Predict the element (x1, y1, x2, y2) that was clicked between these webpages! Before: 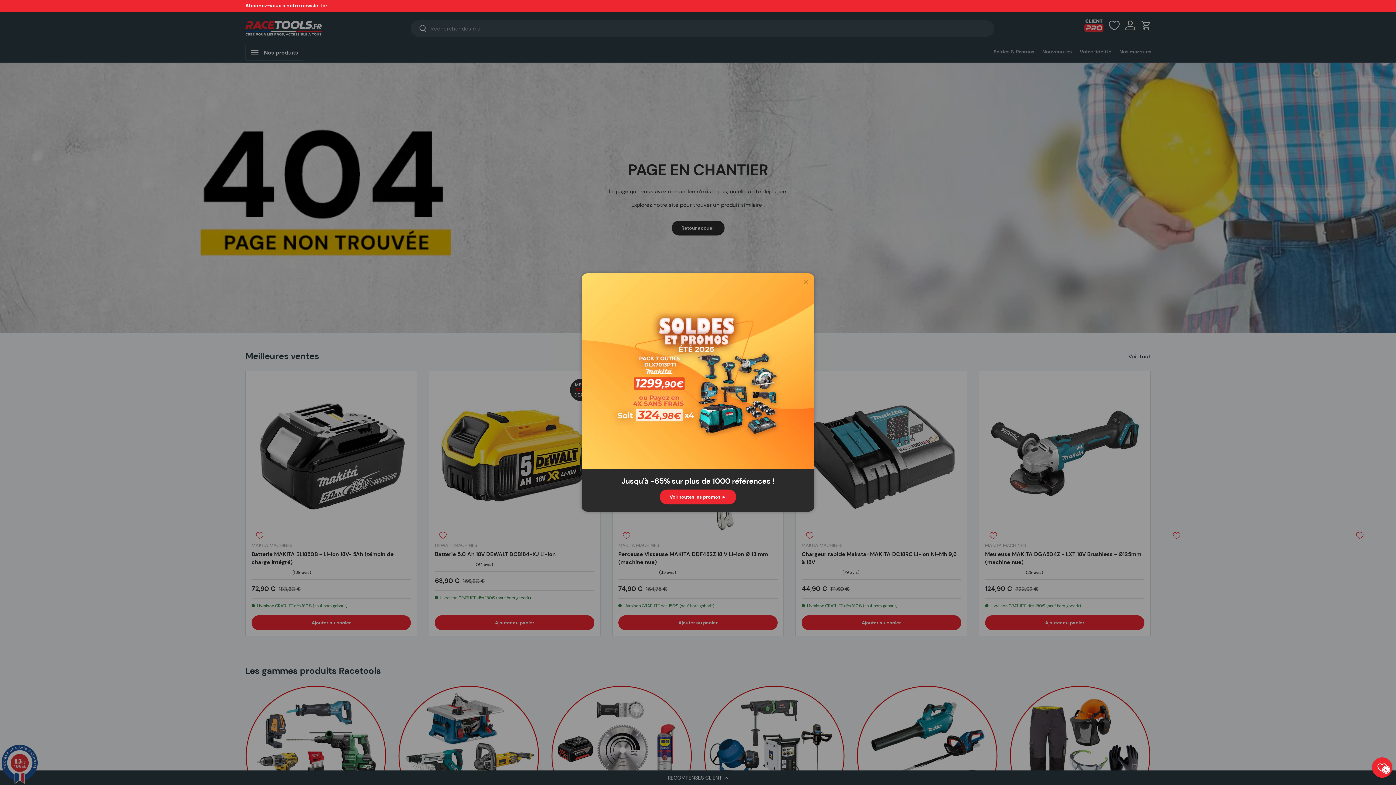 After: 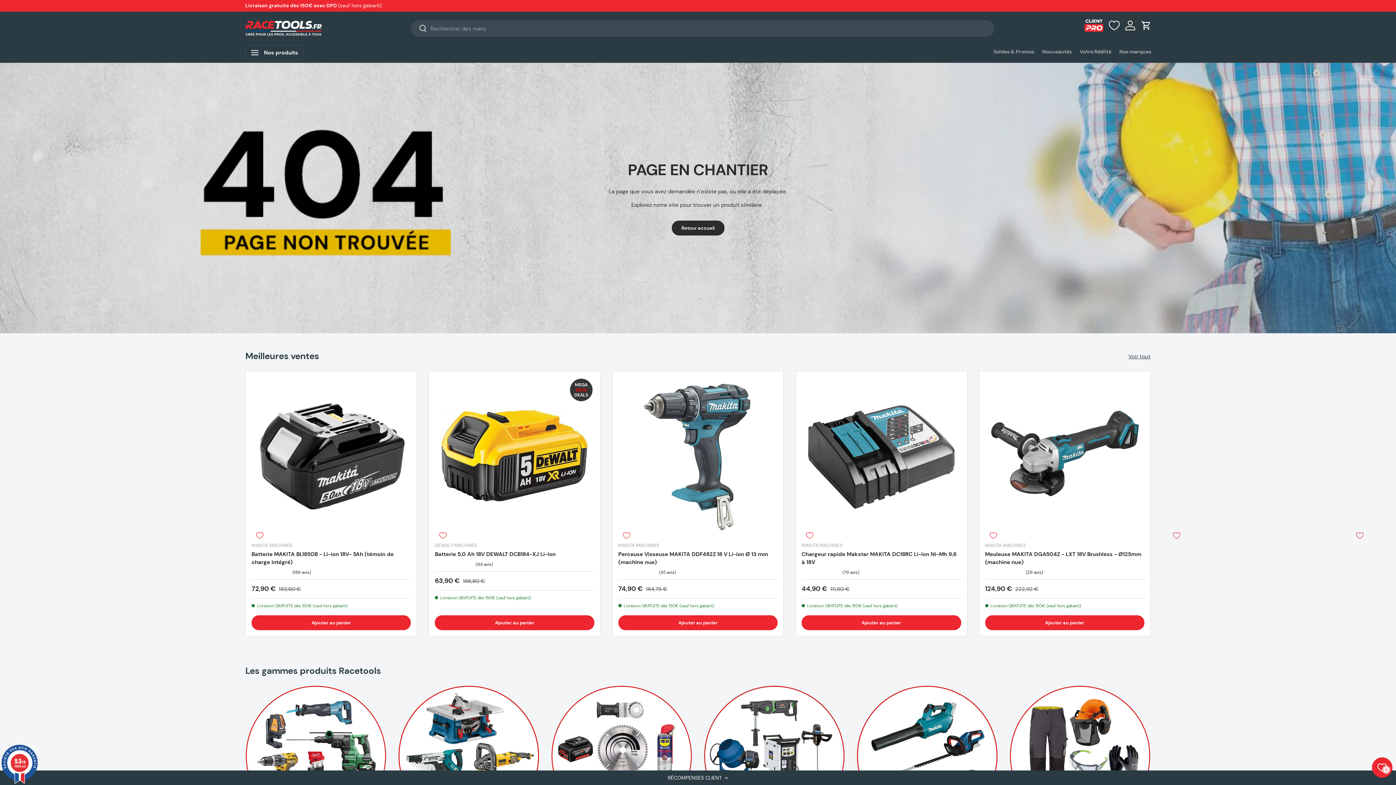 Action: bbox: (798, 275, 812, 289) label: Fermer